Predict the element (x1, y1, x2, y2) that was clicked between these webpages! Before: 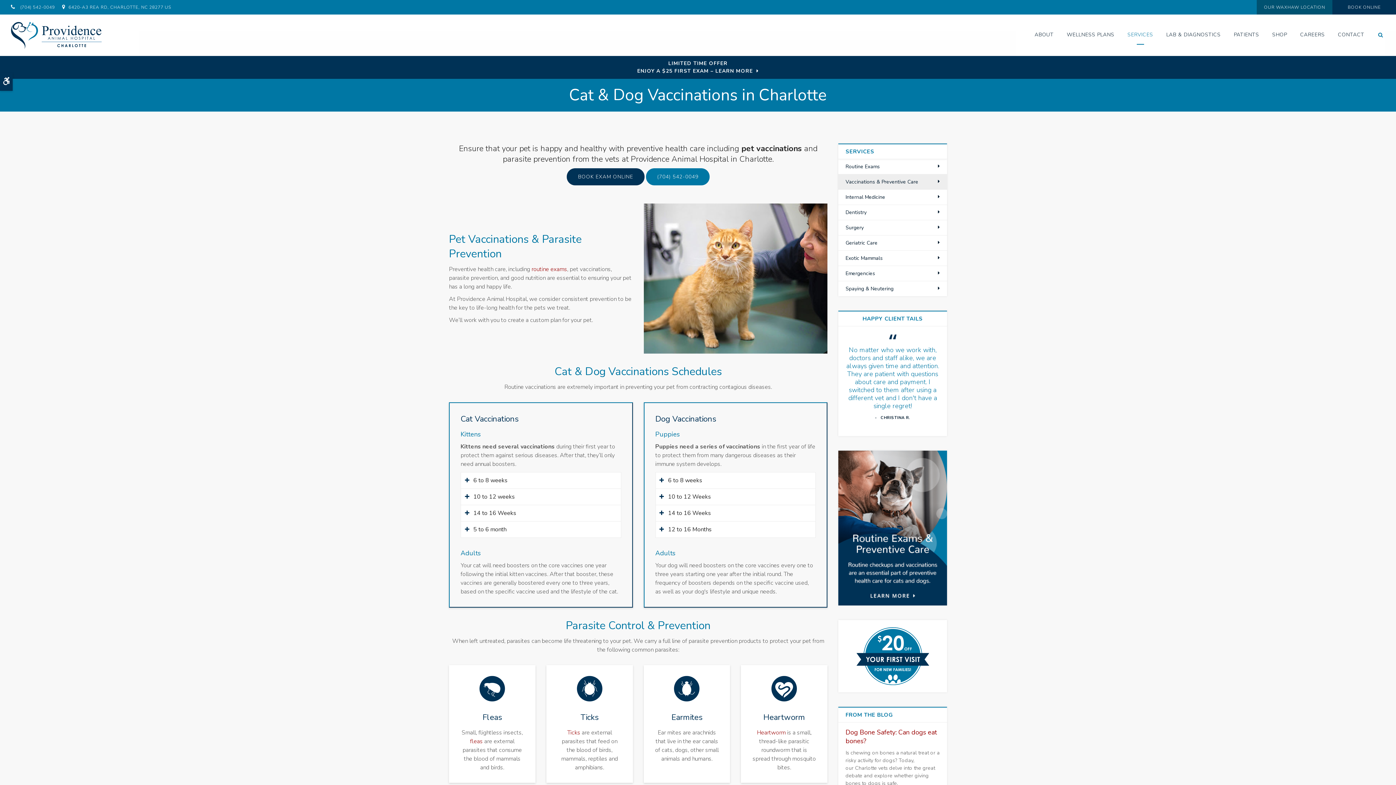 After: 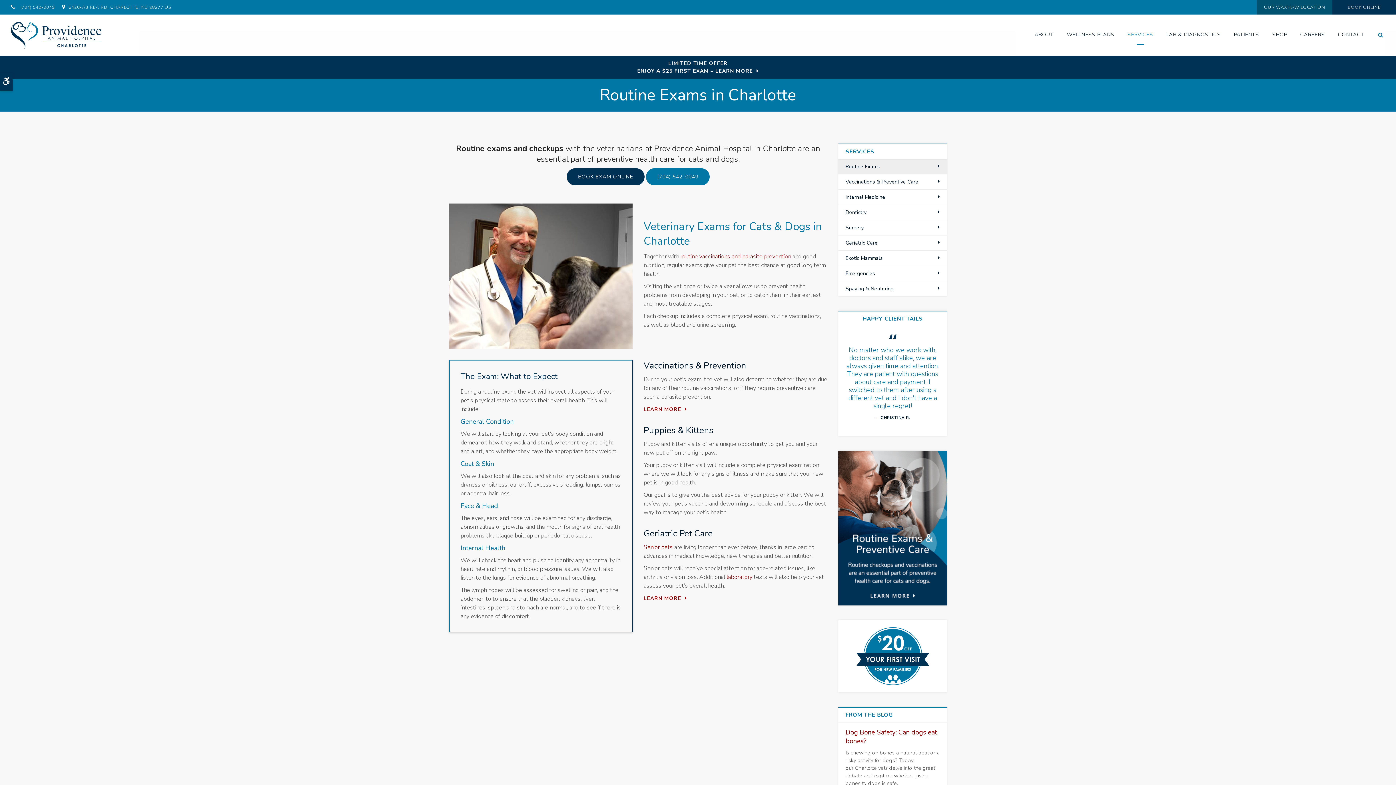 Action: bbox: (531, 265, 567, 273) label: routine exams